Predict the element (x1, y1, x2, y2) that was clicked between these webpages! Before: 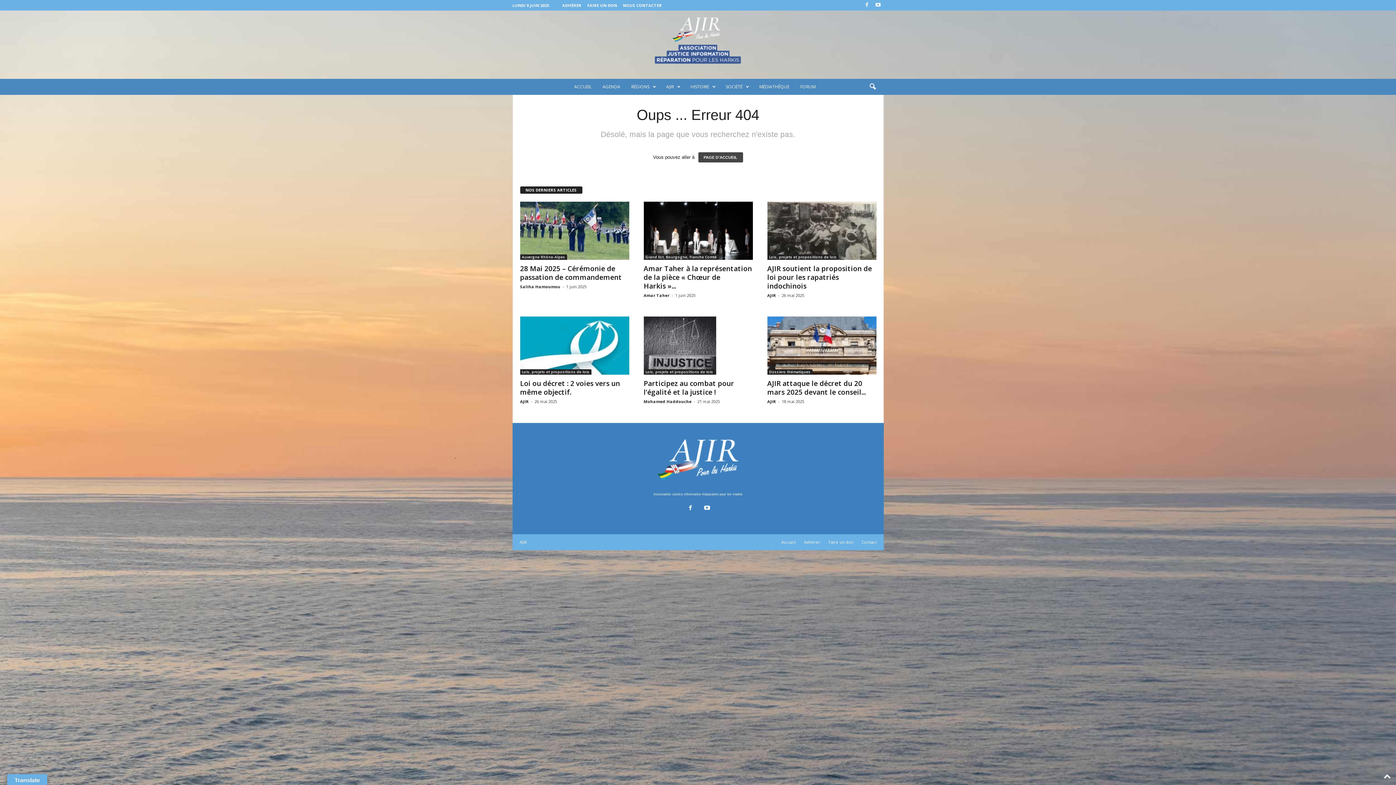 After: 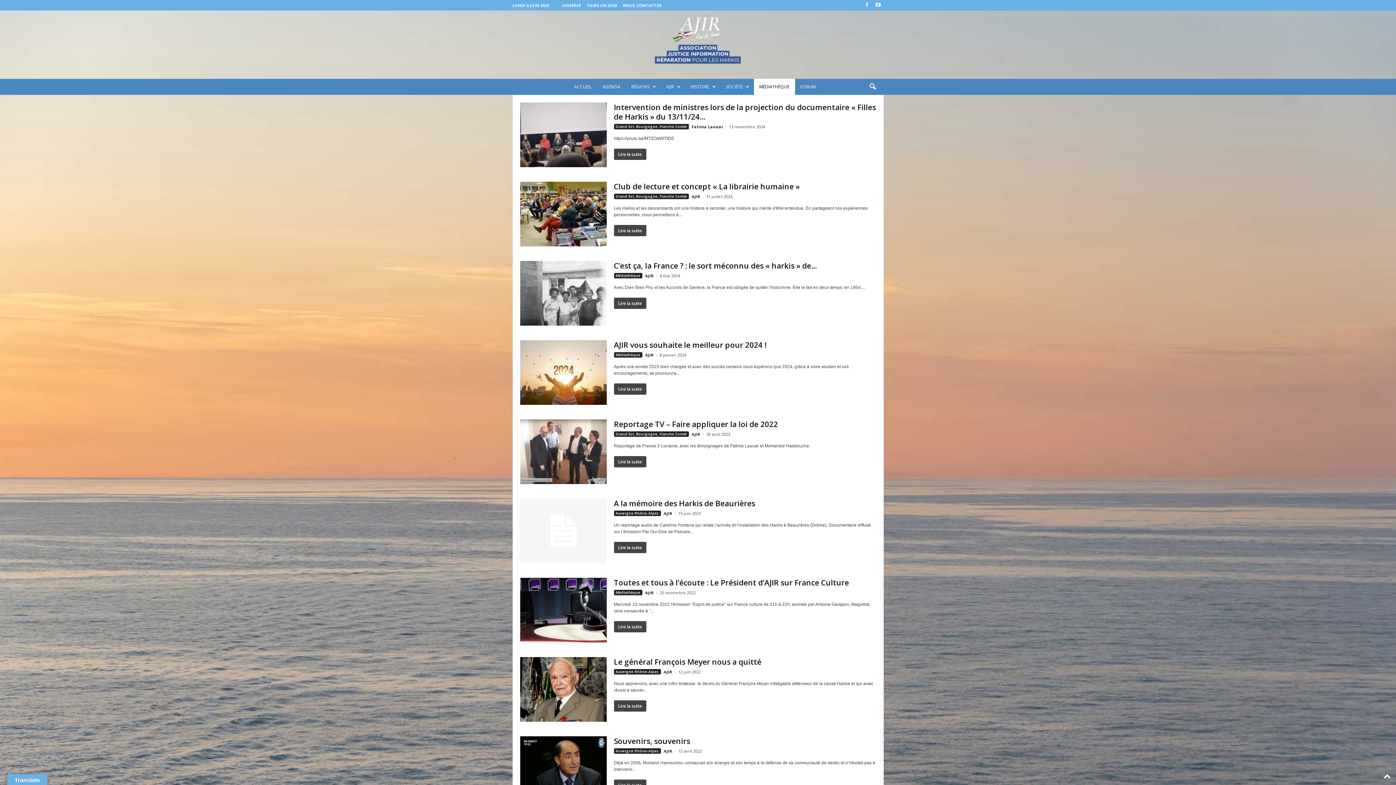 Action: label: MÉDIATHÈQUE bbox: (754, 78, 795, 94)